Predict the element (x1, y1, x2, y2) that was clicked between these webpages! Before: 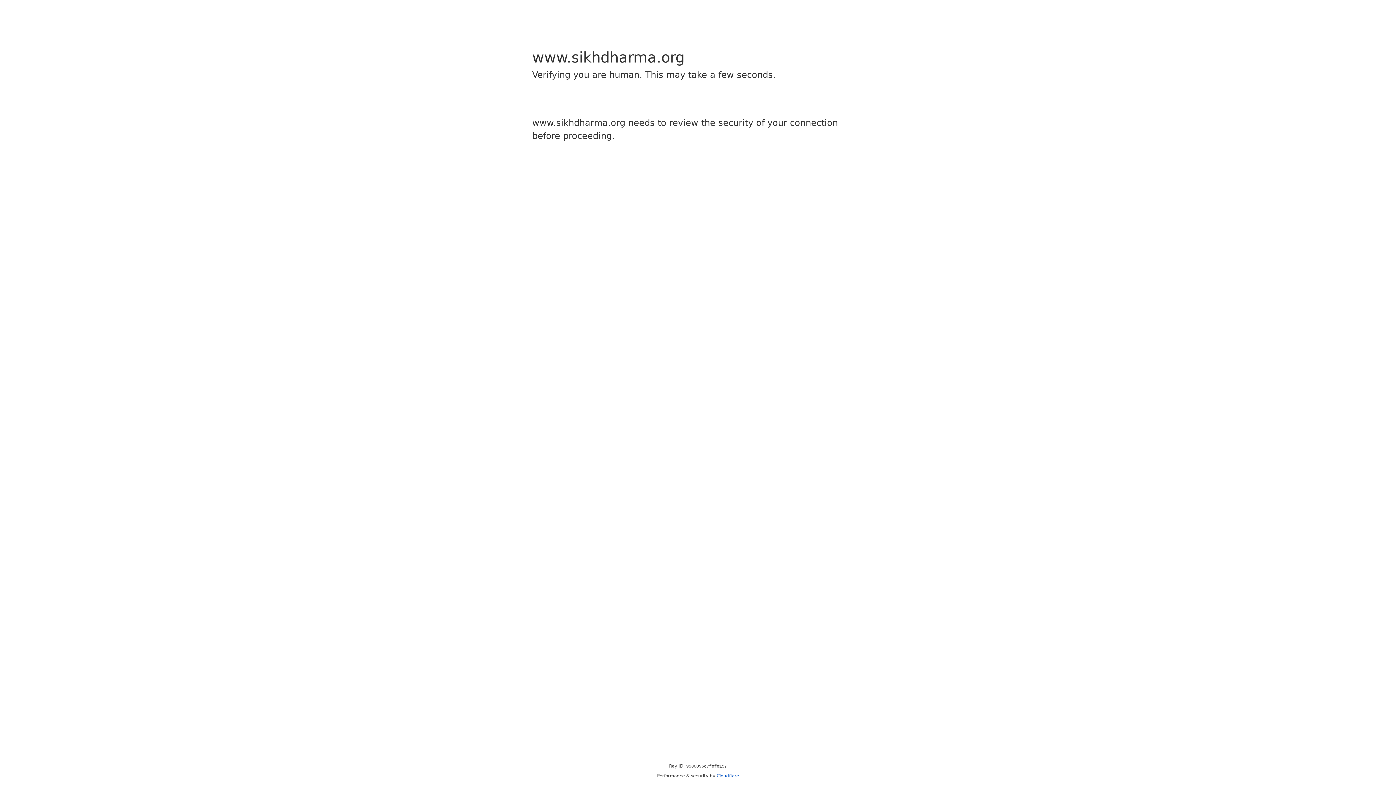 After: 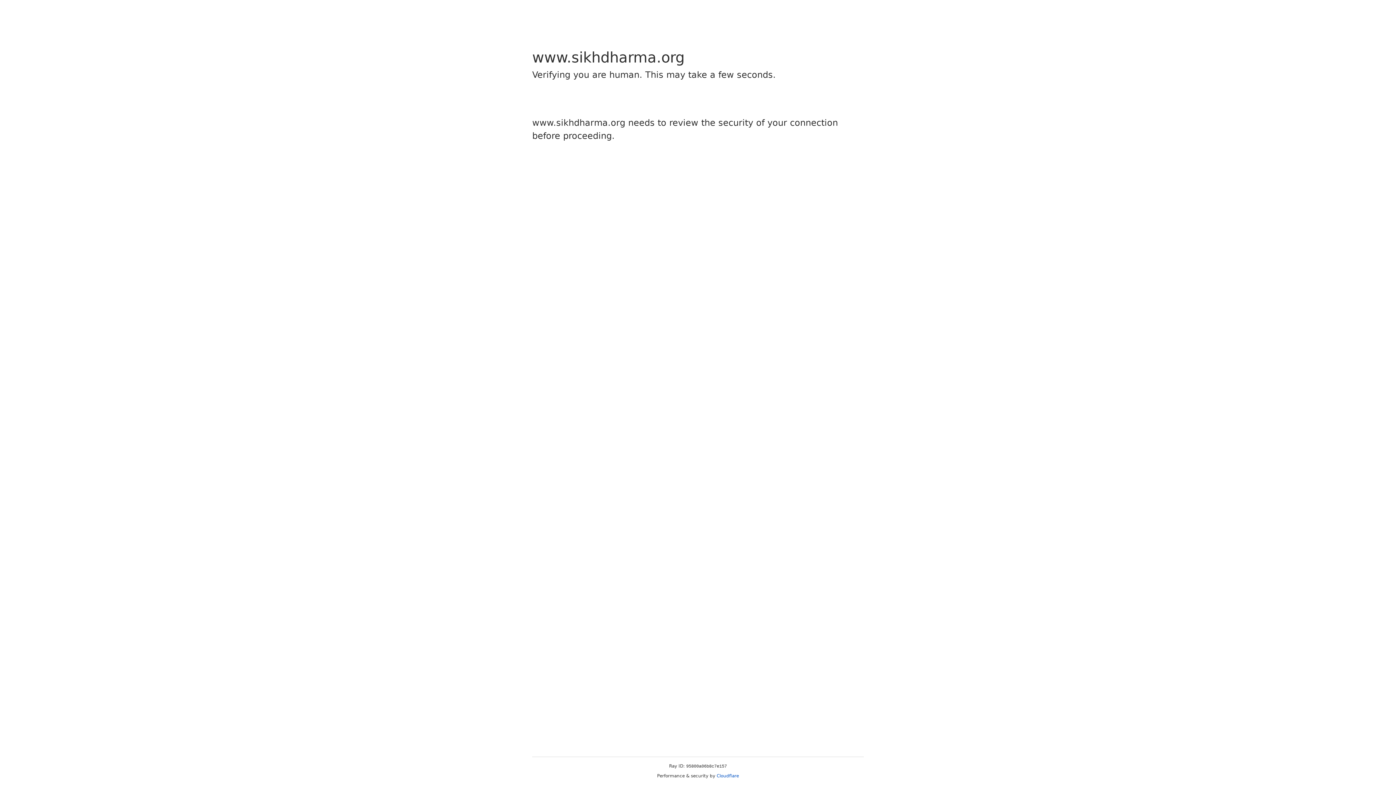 Action: bbox: (716, 773, 739, 778) label: Cloudflare